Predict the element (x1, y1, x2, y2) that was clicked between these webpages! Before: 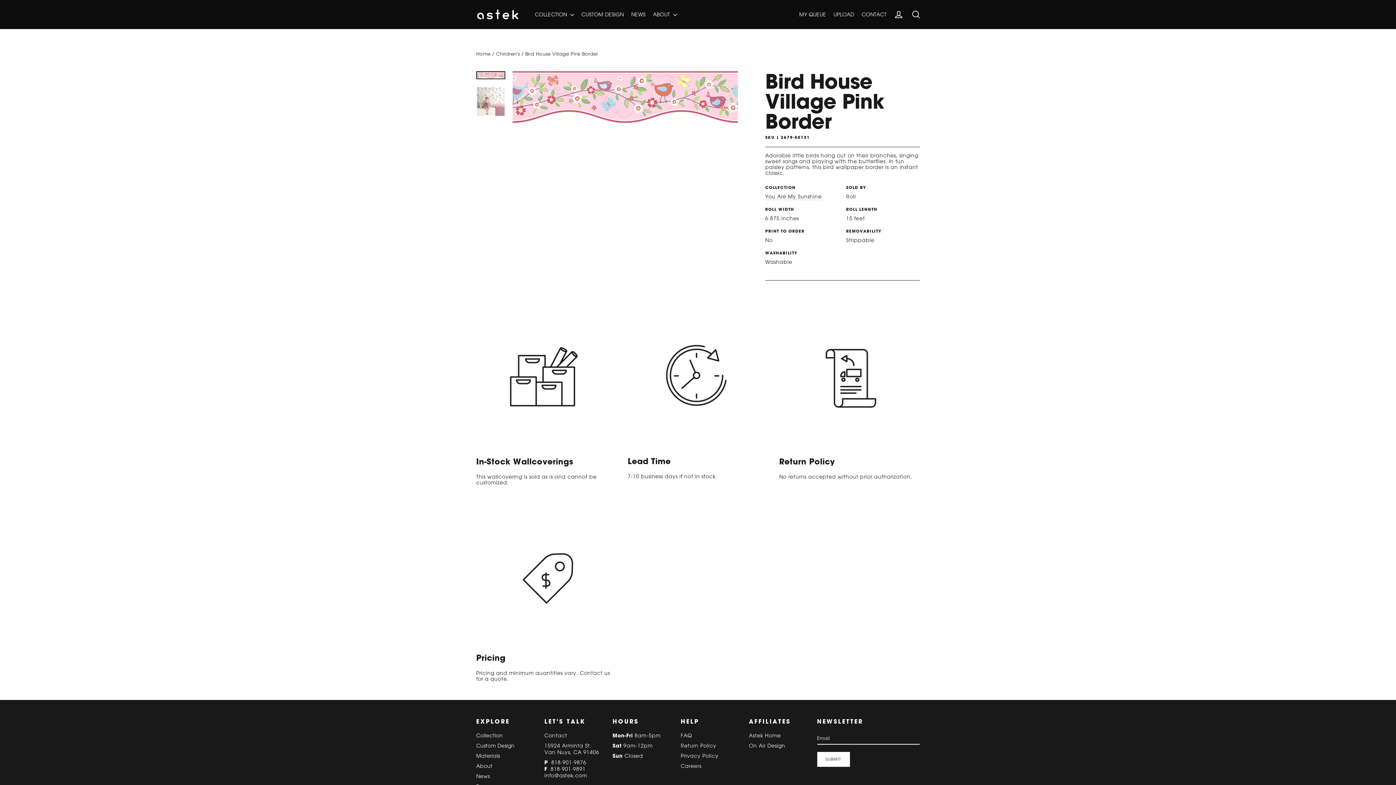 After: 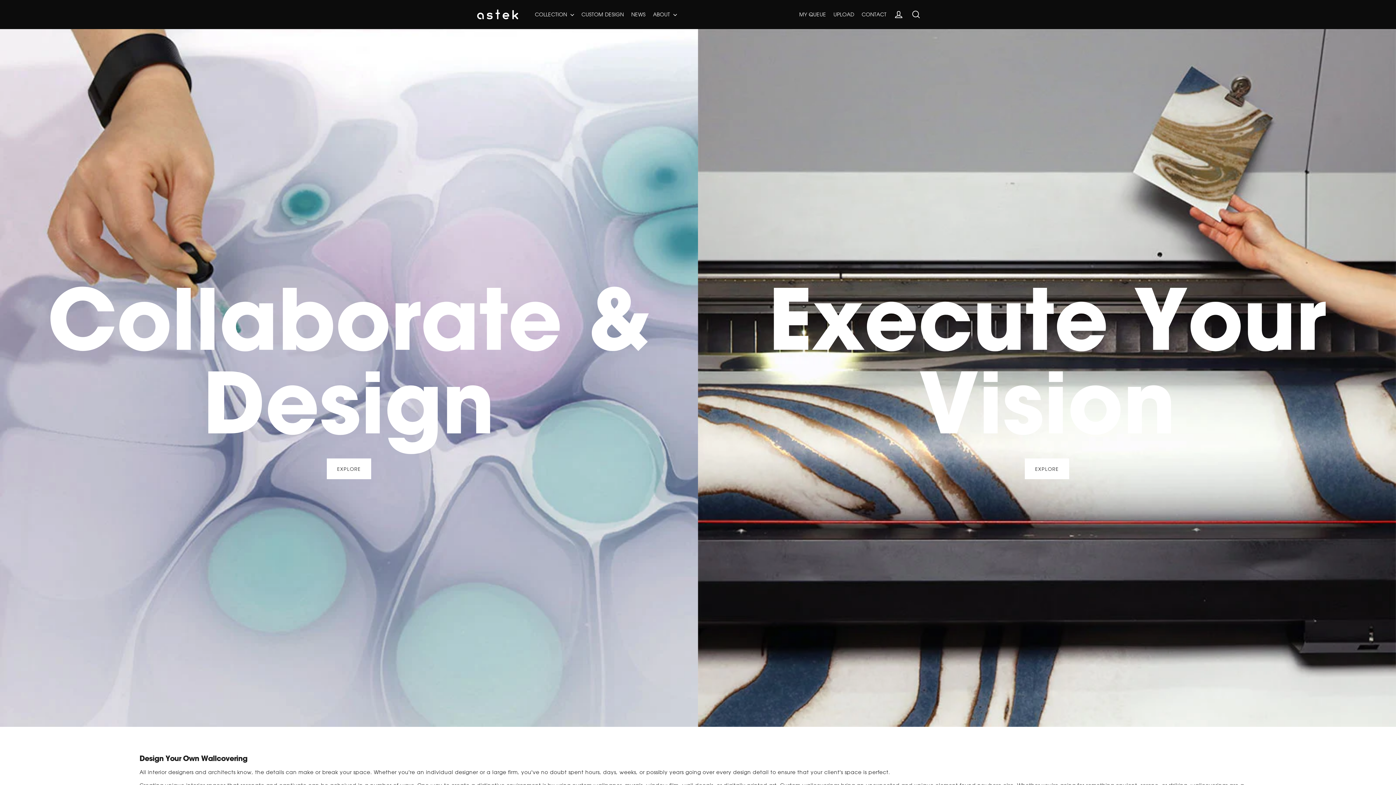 Action: label: Custom Design bbox: (476, 742, 533, 749)